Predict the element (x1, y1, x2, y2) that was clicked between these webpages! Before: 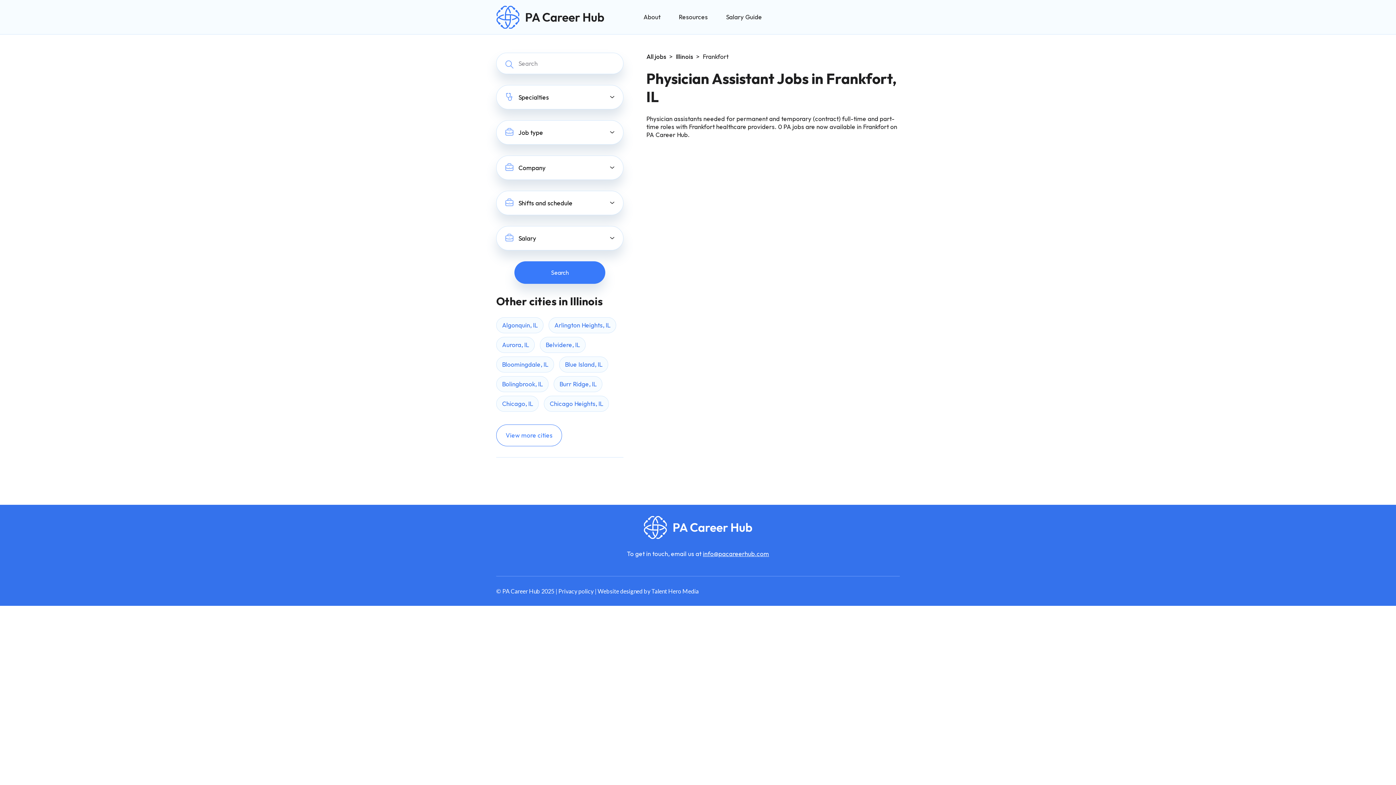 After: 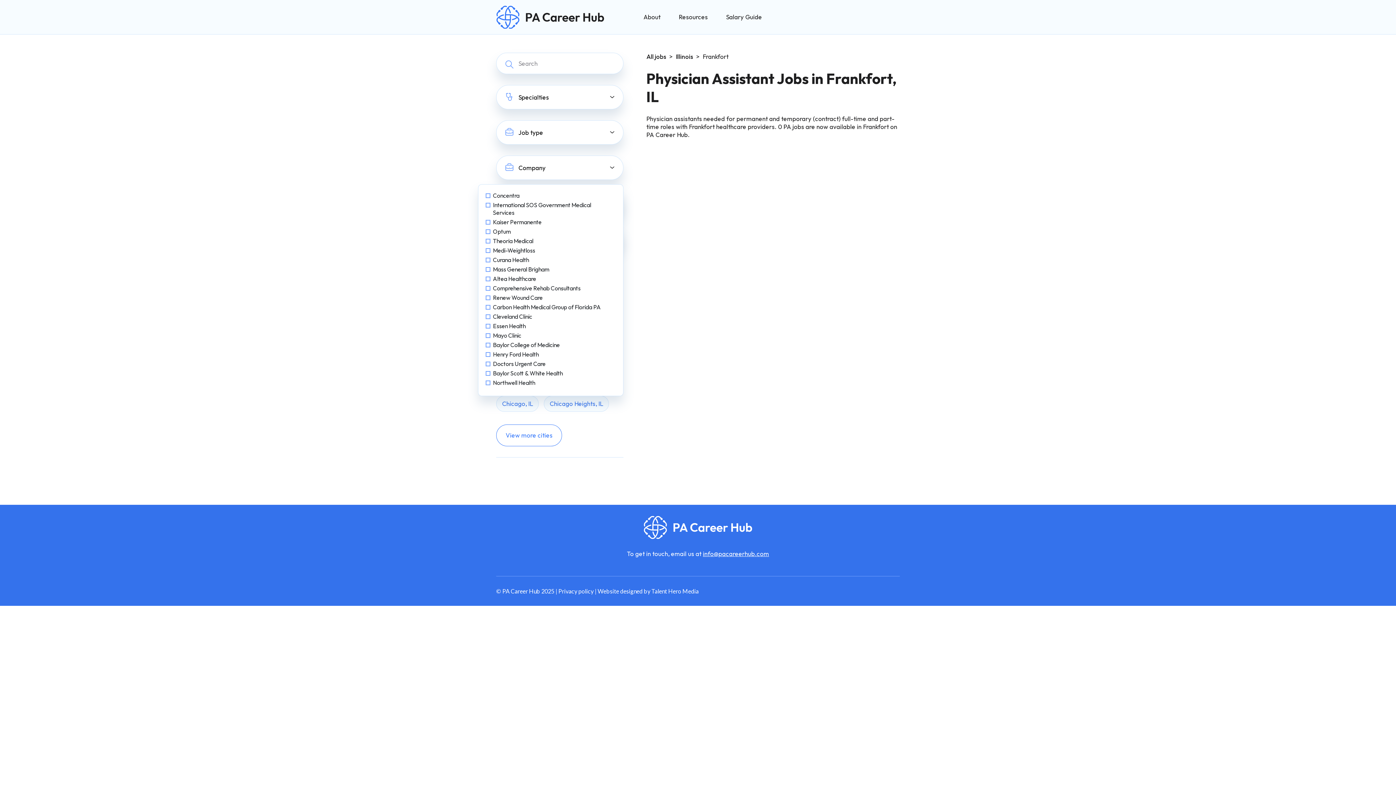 Action: label: Company bbox: (496, 155, 623, 180)